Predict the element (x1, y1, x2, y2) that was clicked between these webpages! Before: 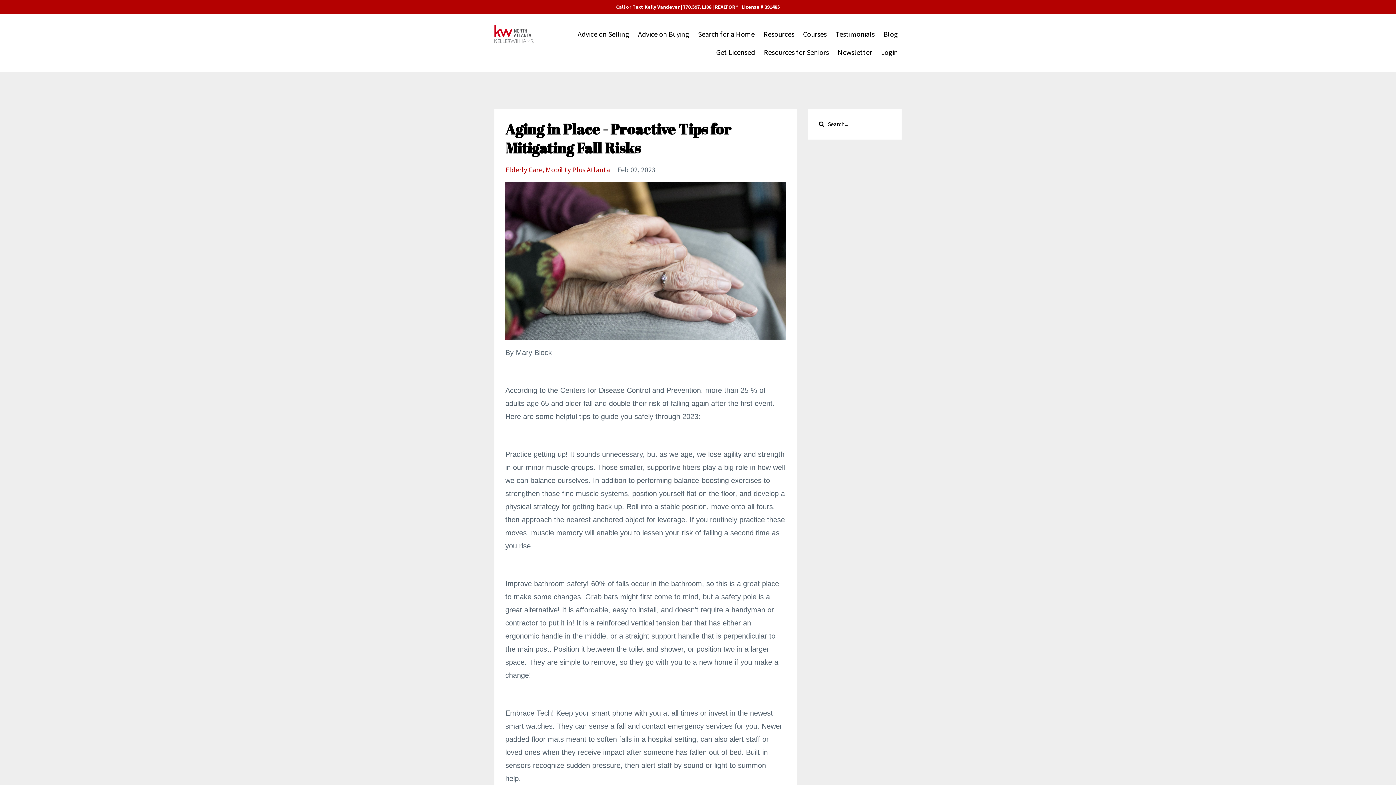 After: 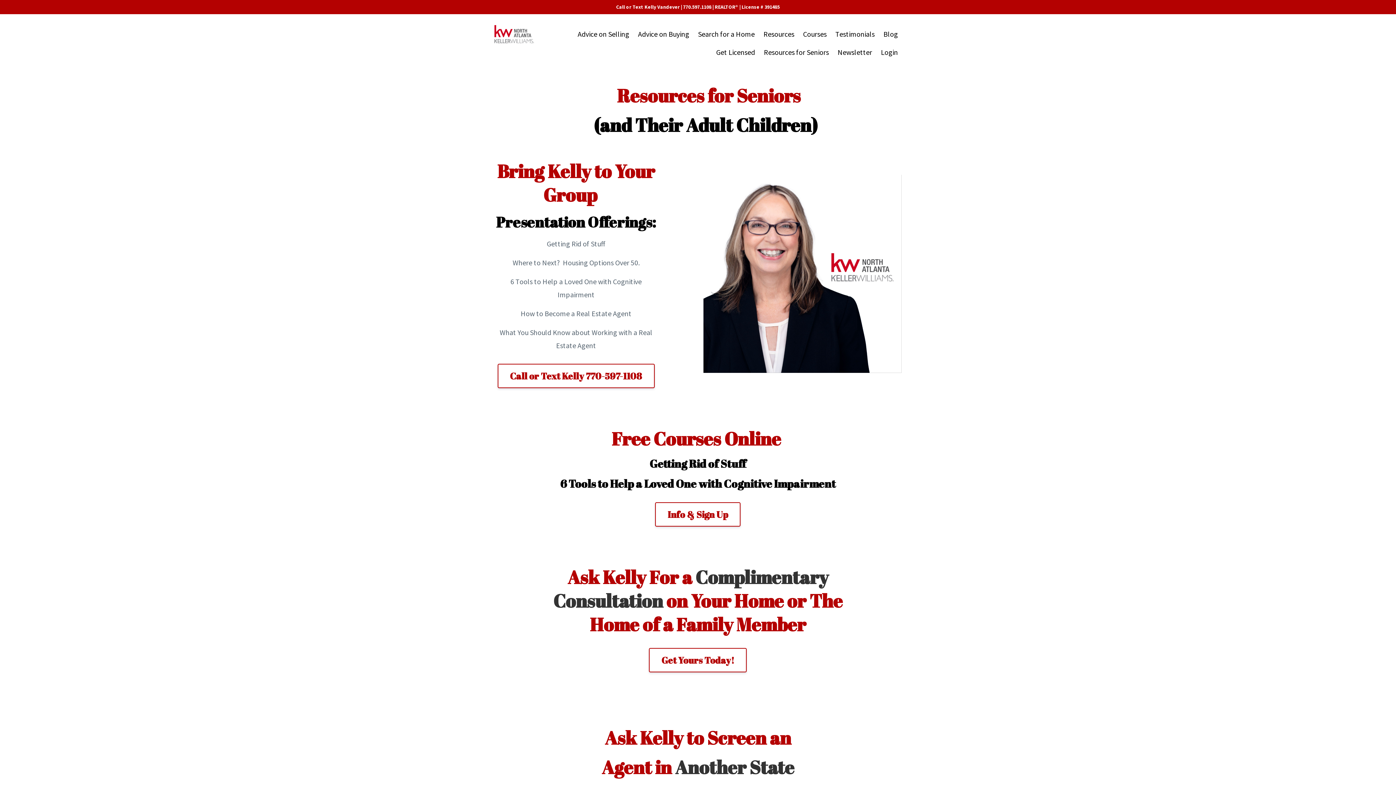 Action: bbox: (764, 43, 829, 61) label: Resources for Seniors